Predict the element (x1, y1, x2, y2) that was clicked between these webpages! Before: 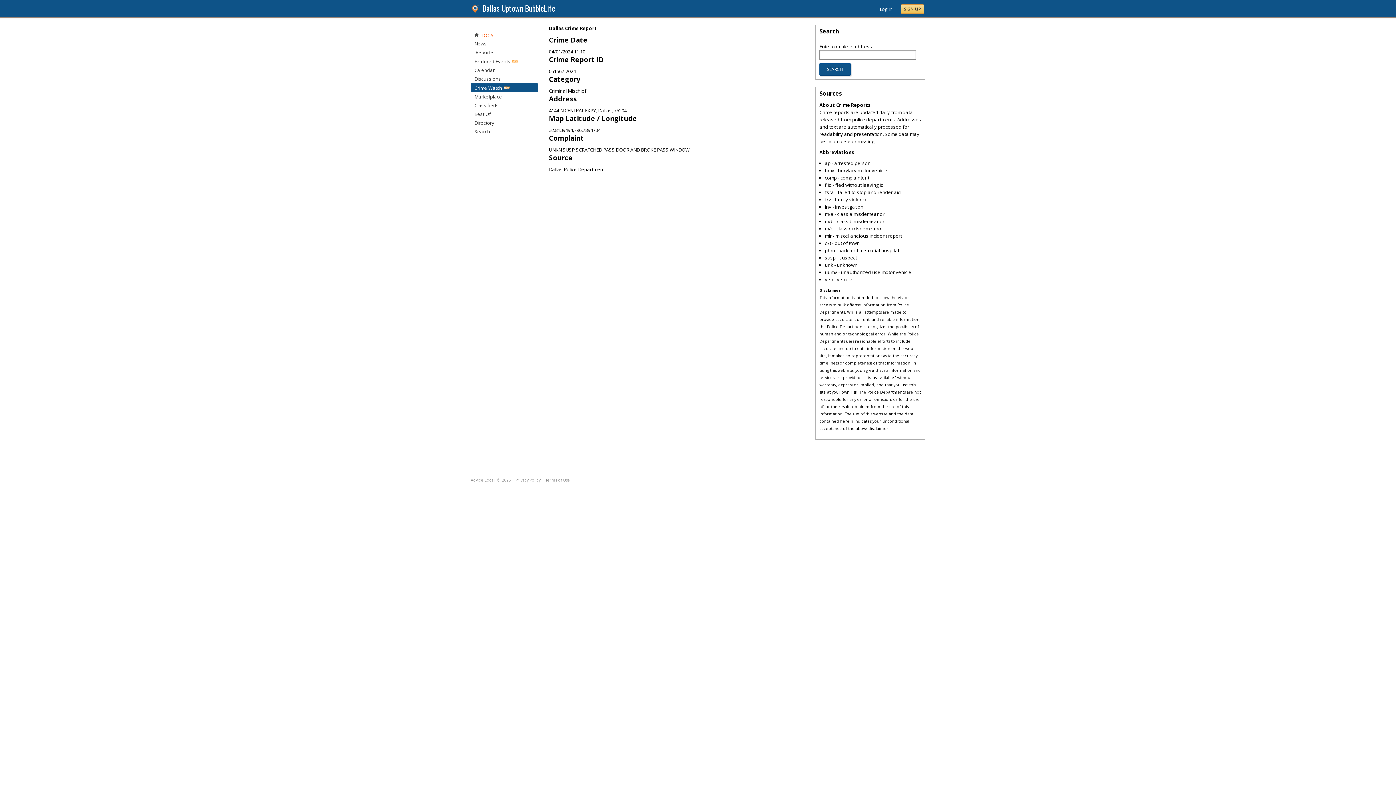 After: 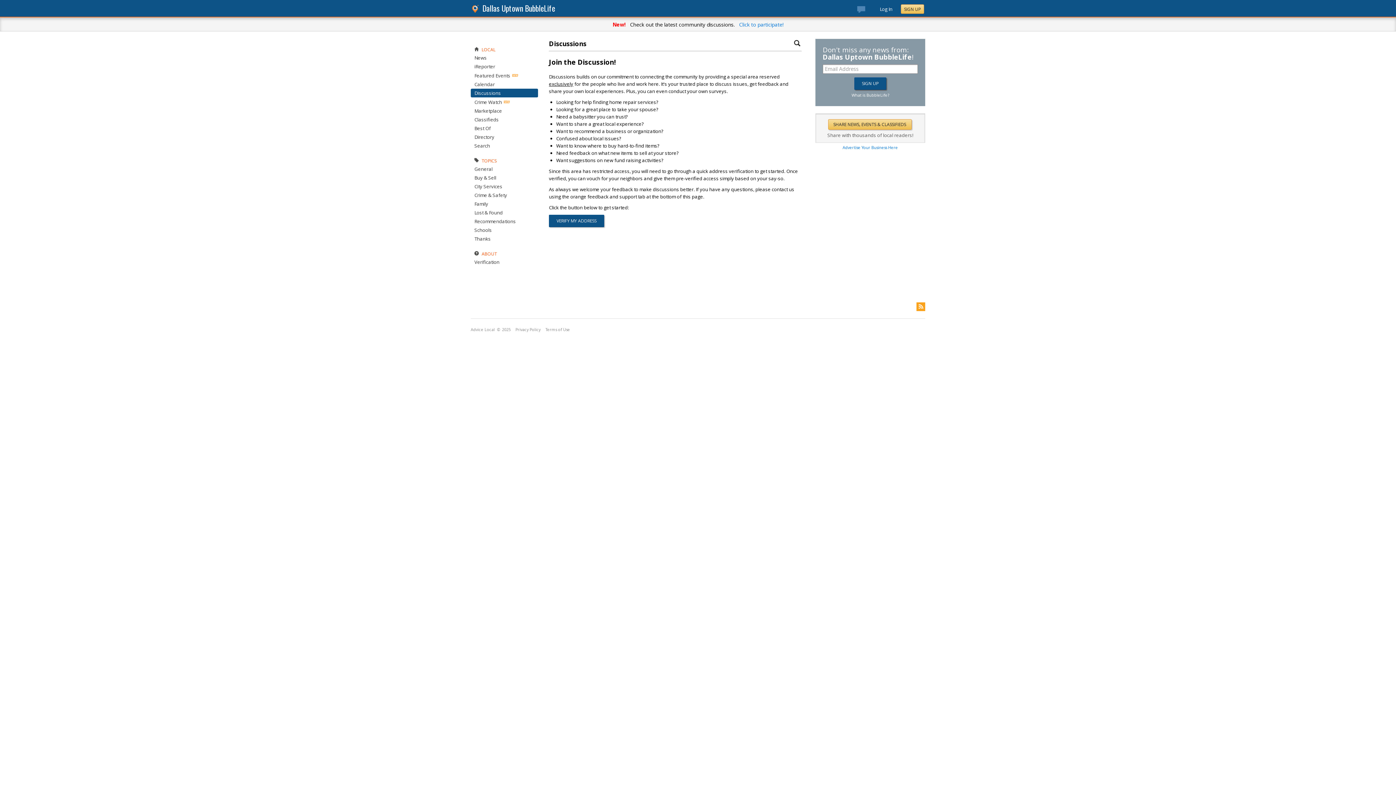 Action: label: Discussions bbox: (474, 75, 501, 82)